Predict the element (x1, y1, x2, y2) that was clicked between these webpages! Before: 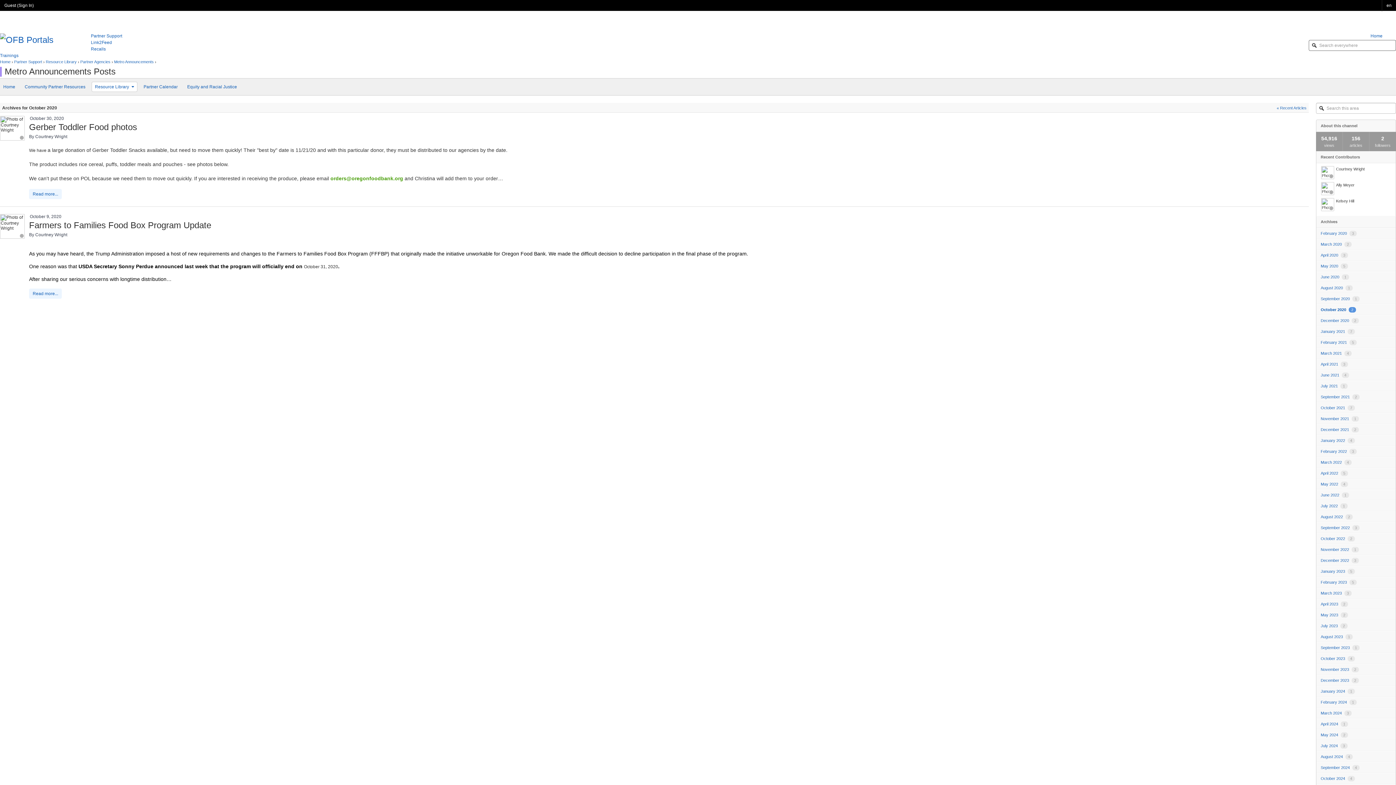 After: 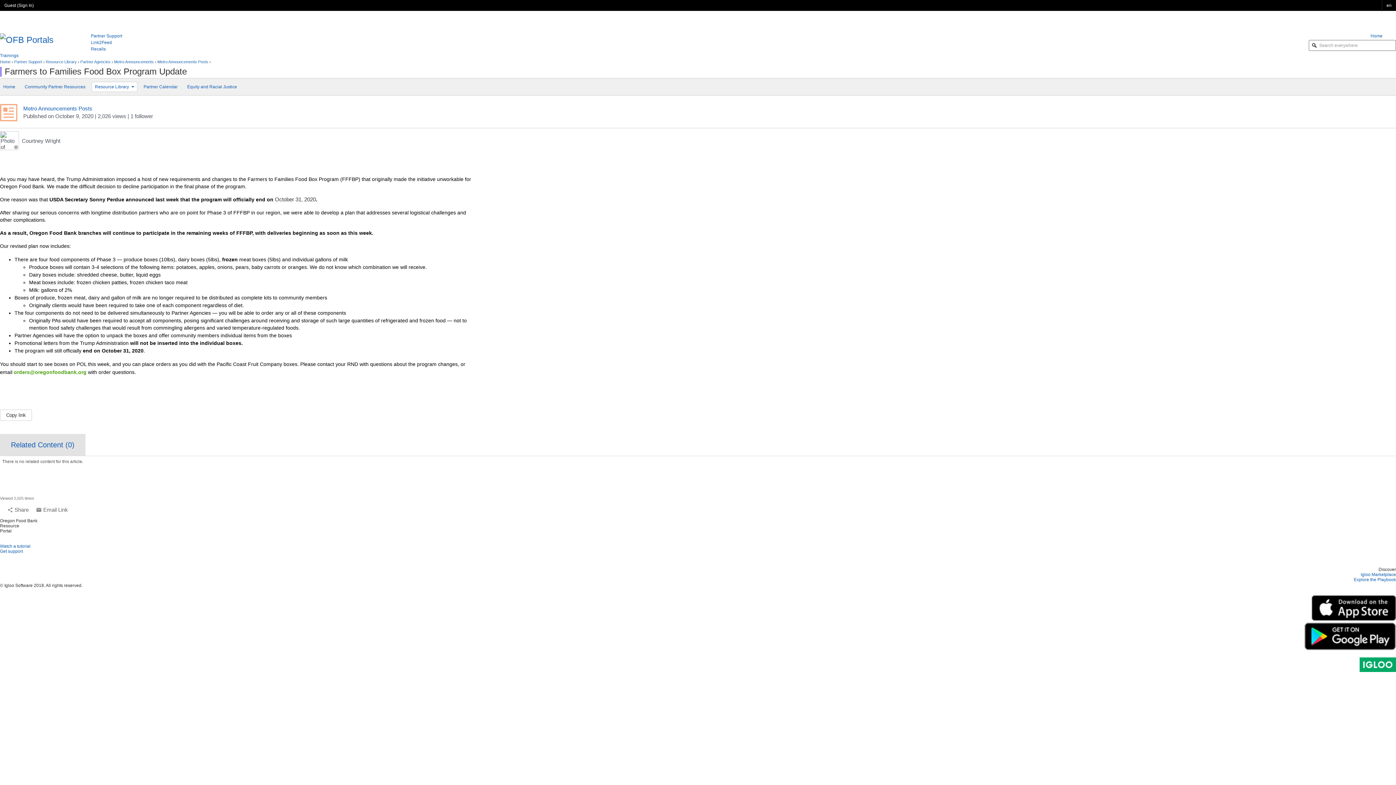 Action: bbox: (29, 288, 61, 298) label: Read more...